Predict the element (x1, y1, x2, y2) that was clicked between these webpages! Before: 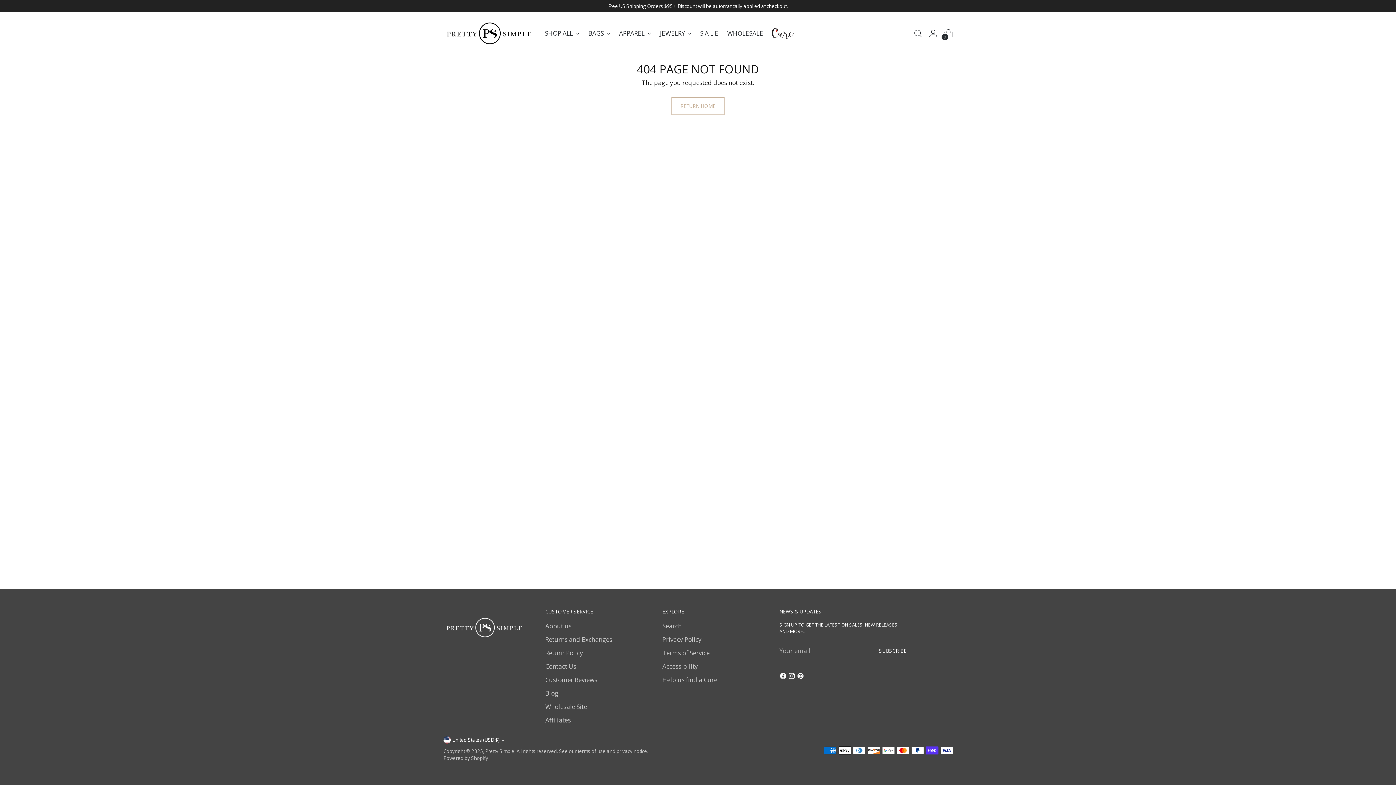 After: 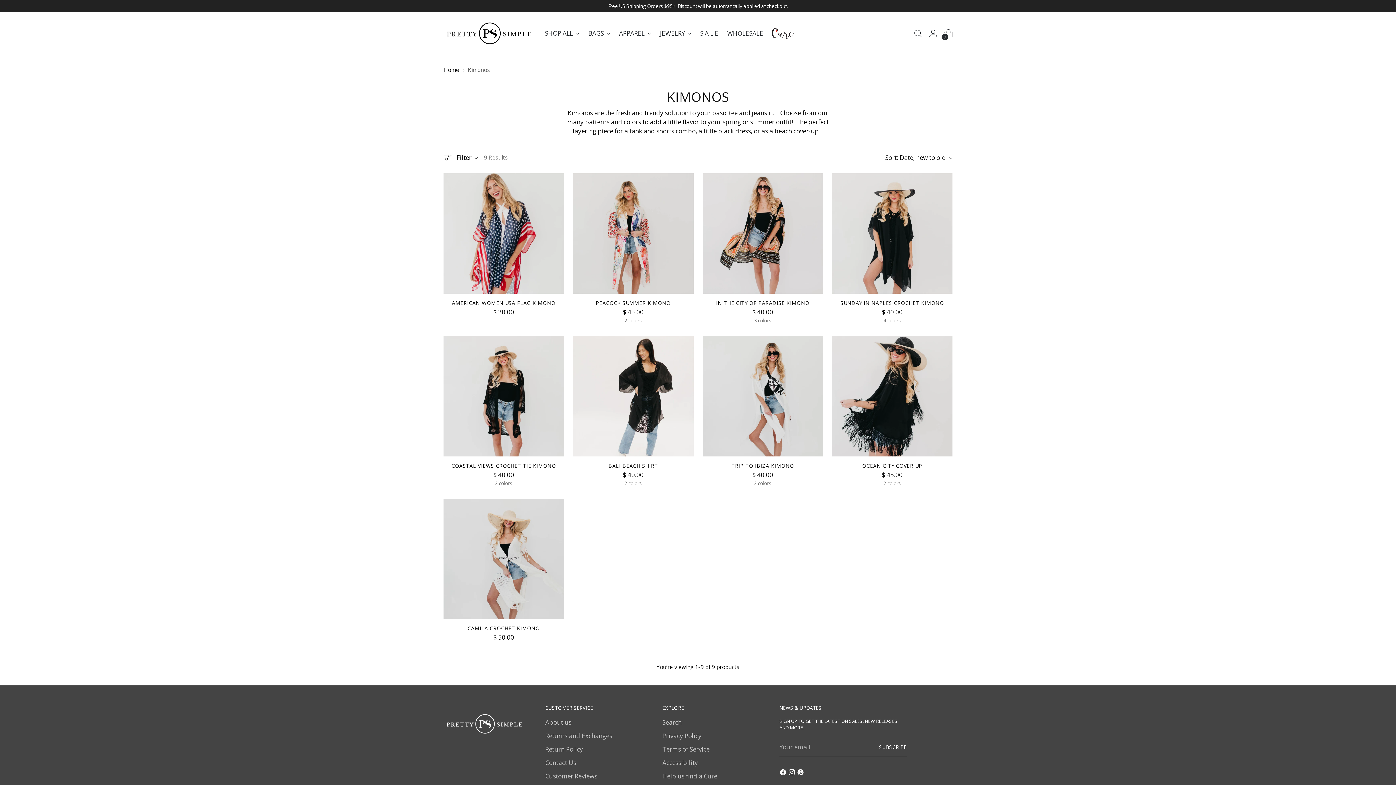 Action: label: APPAREL bbox: (619, 25, 651, 41)